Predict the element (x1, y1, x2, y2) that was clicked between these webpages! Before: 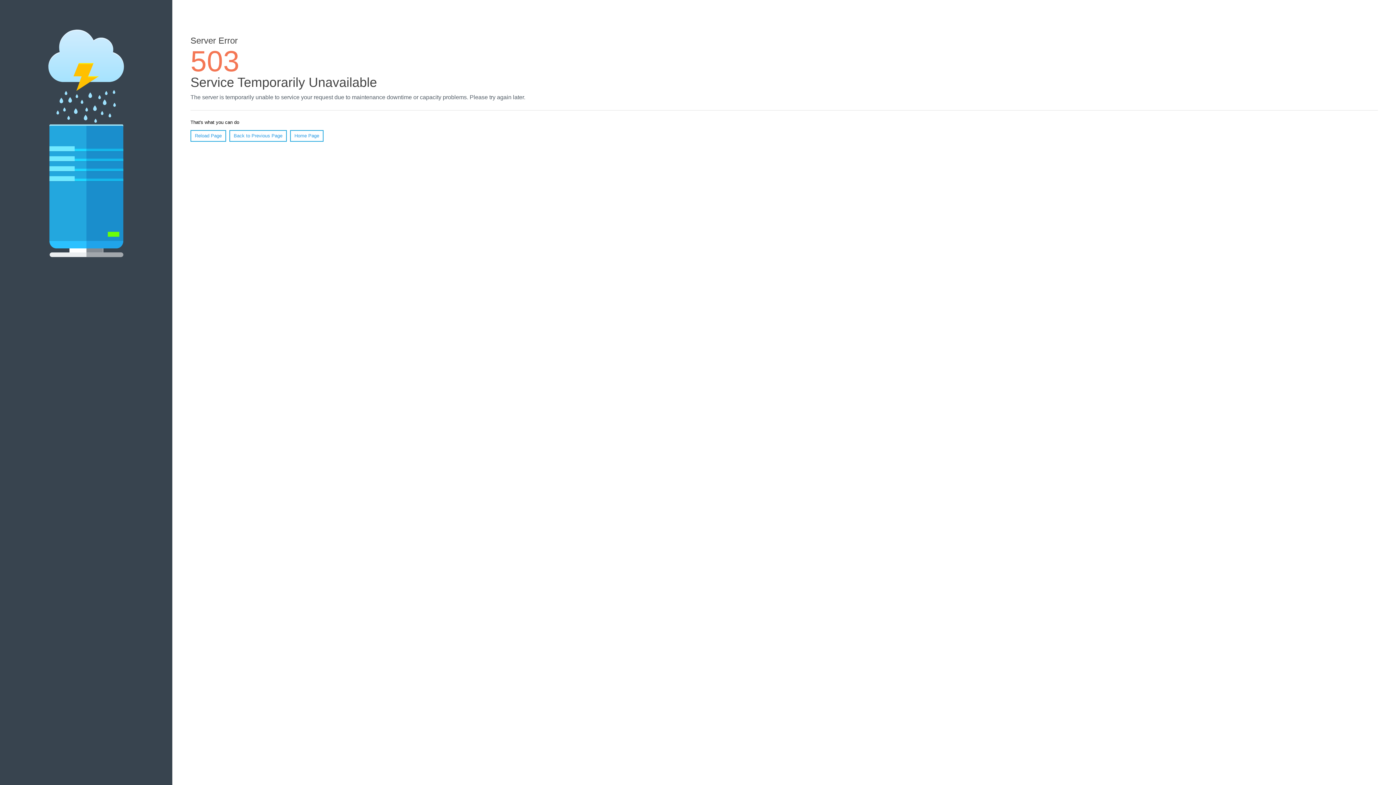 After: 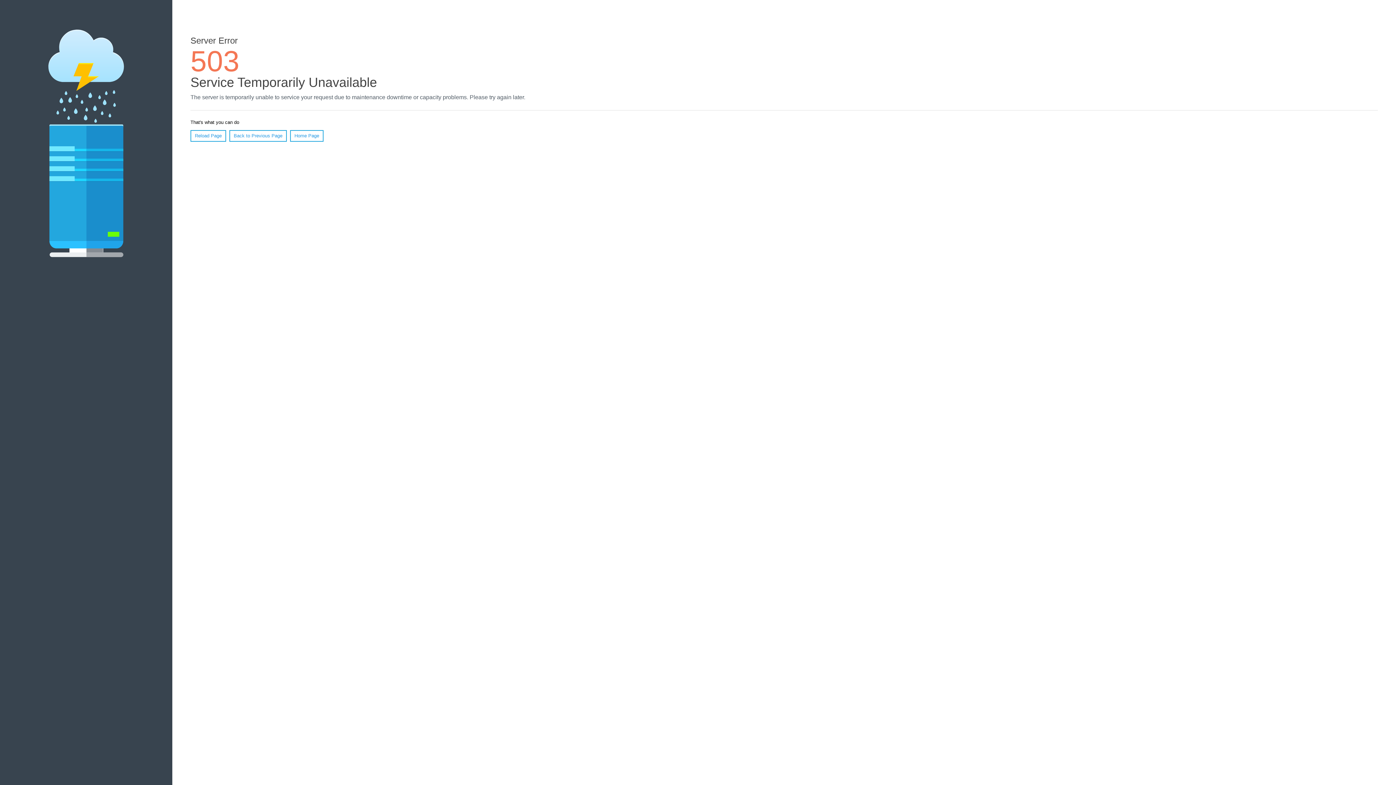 Action: bbox: (190, 130, 226, 141) label: Reload Page